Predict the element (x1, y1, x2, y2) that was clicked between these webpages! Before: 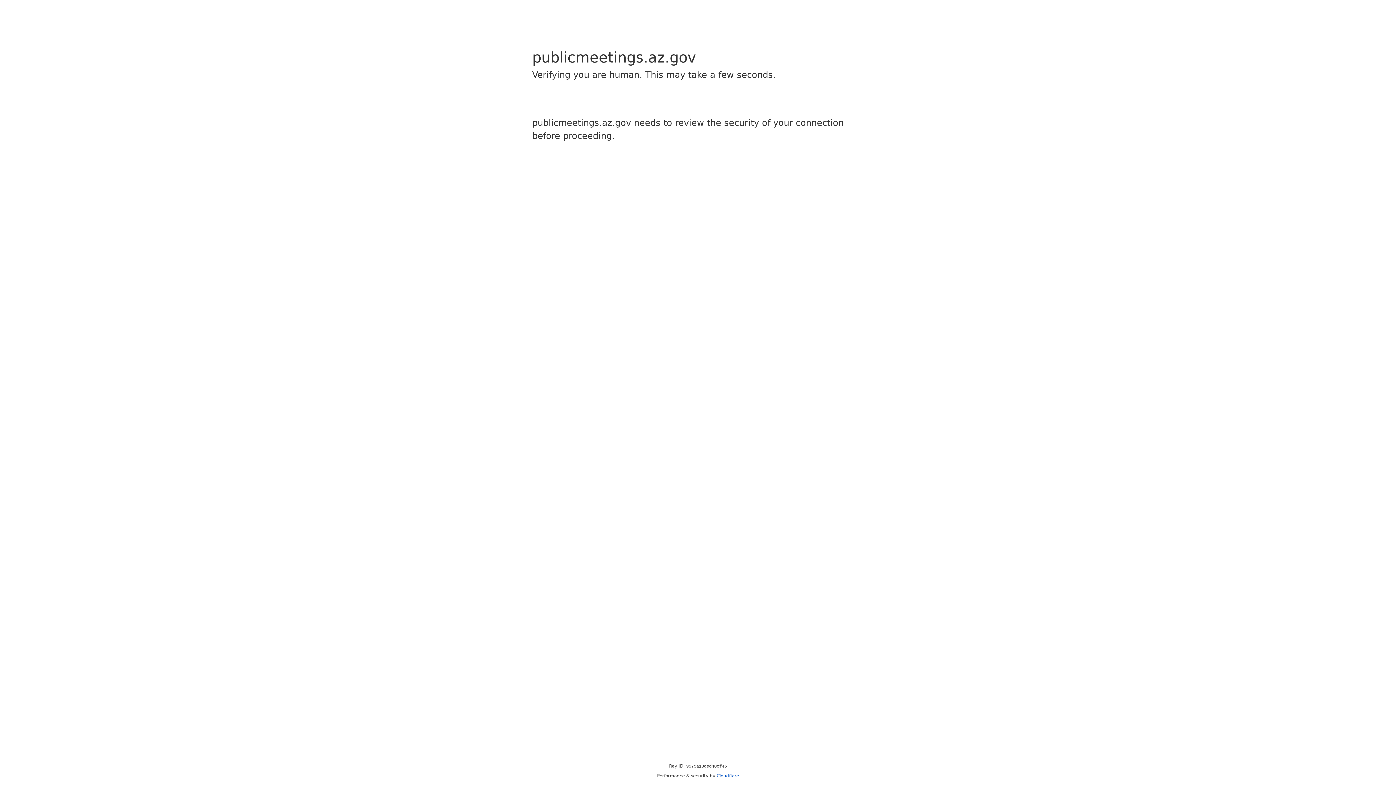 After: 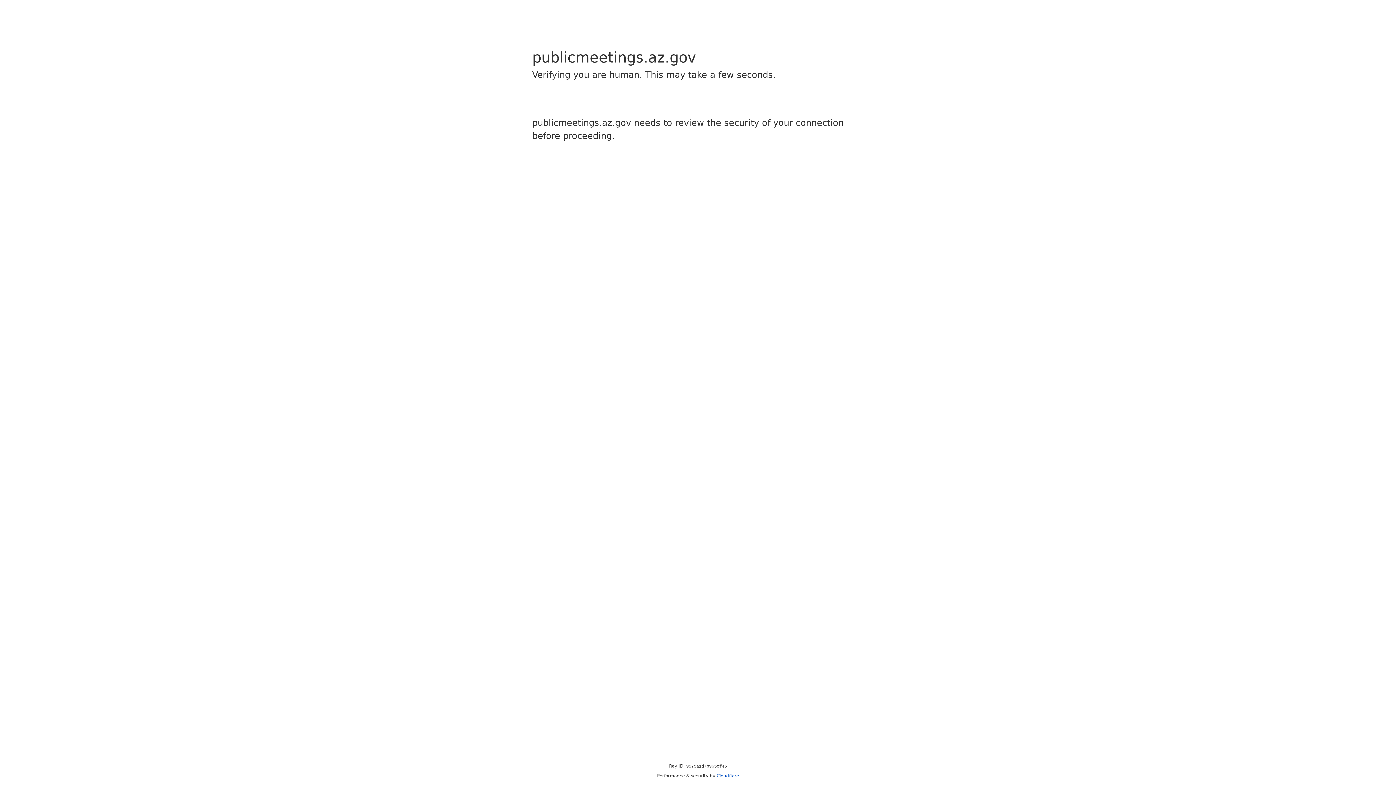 Action: bbox: (716, 773, 739, 778) label: Cloudflare